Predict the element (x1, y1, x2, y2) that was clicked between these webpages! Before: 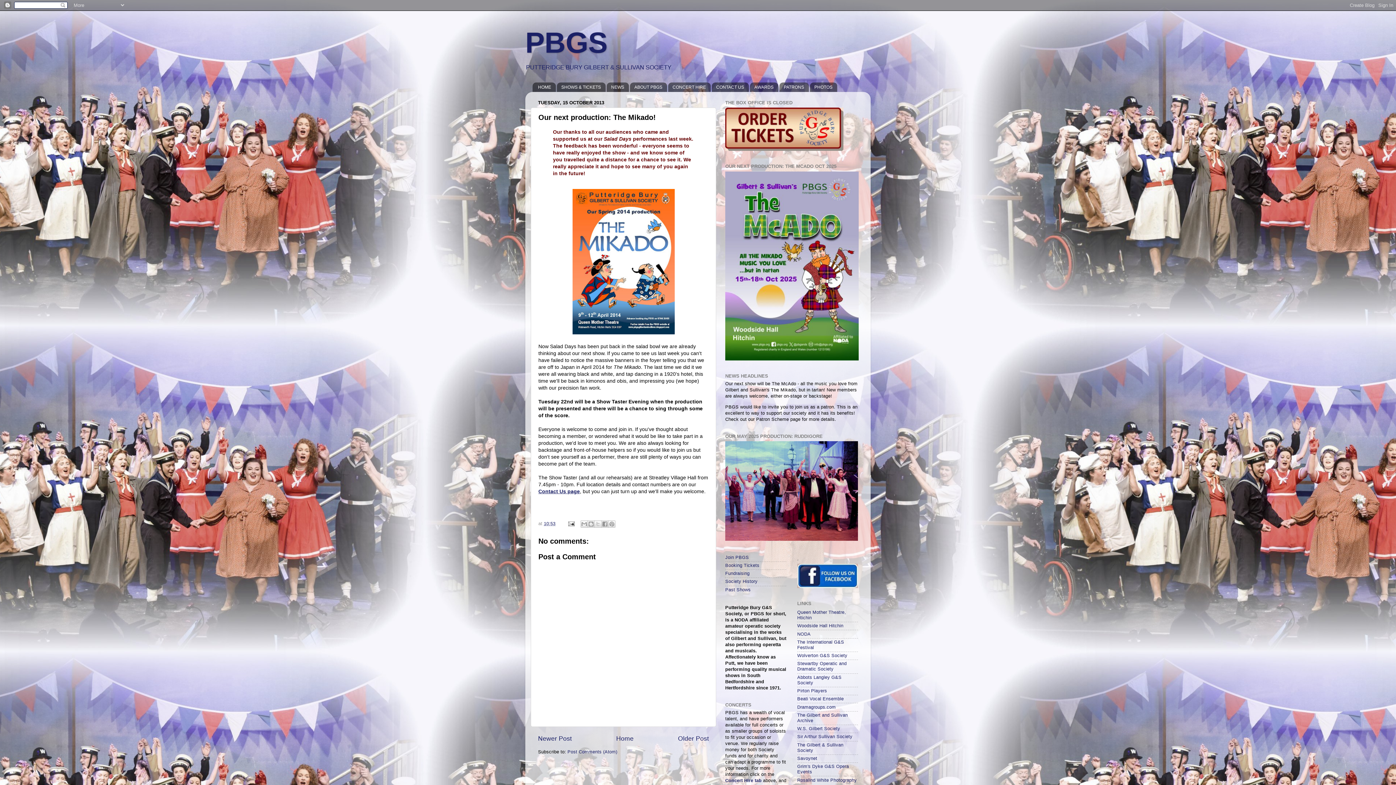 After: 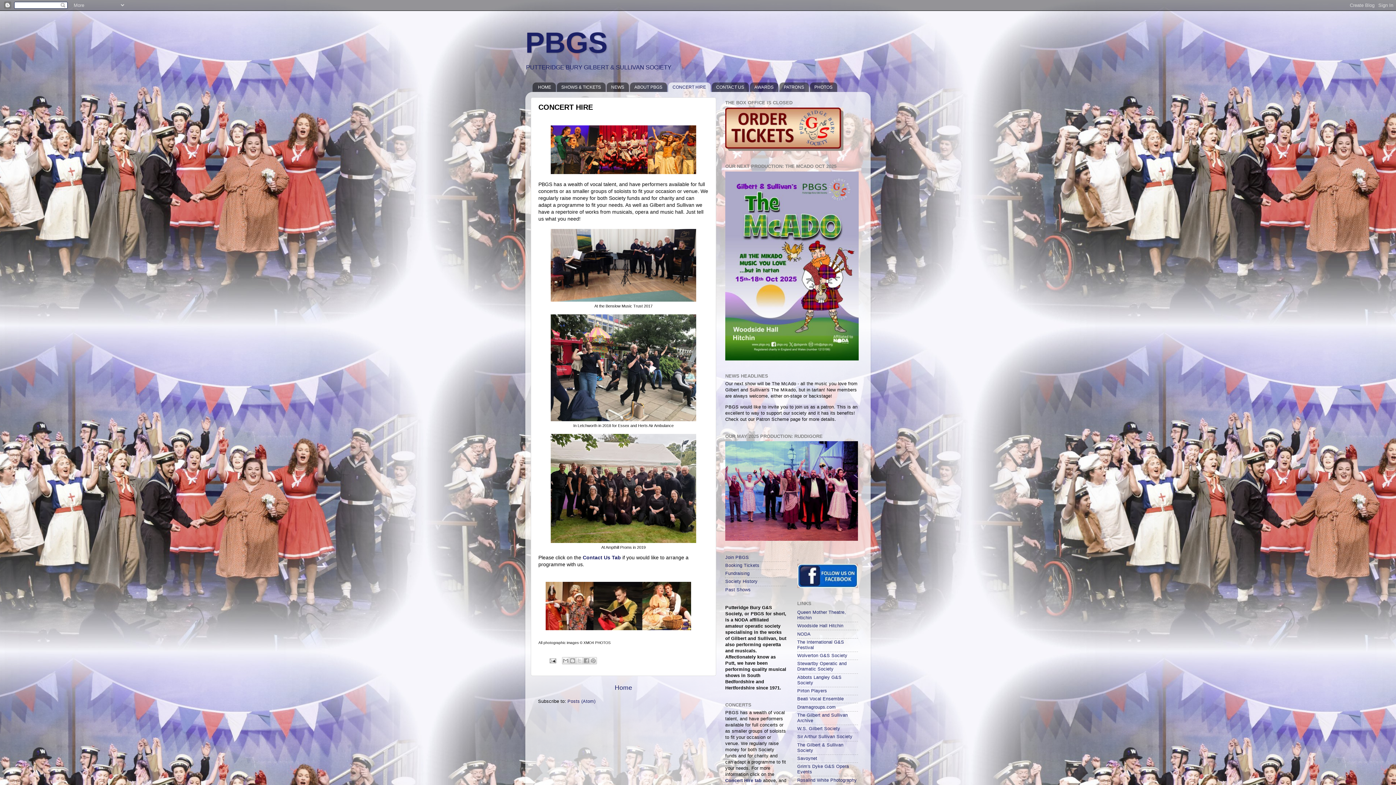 Action: label: Concert Hire tab bbox: (725, 778, 761, 783)